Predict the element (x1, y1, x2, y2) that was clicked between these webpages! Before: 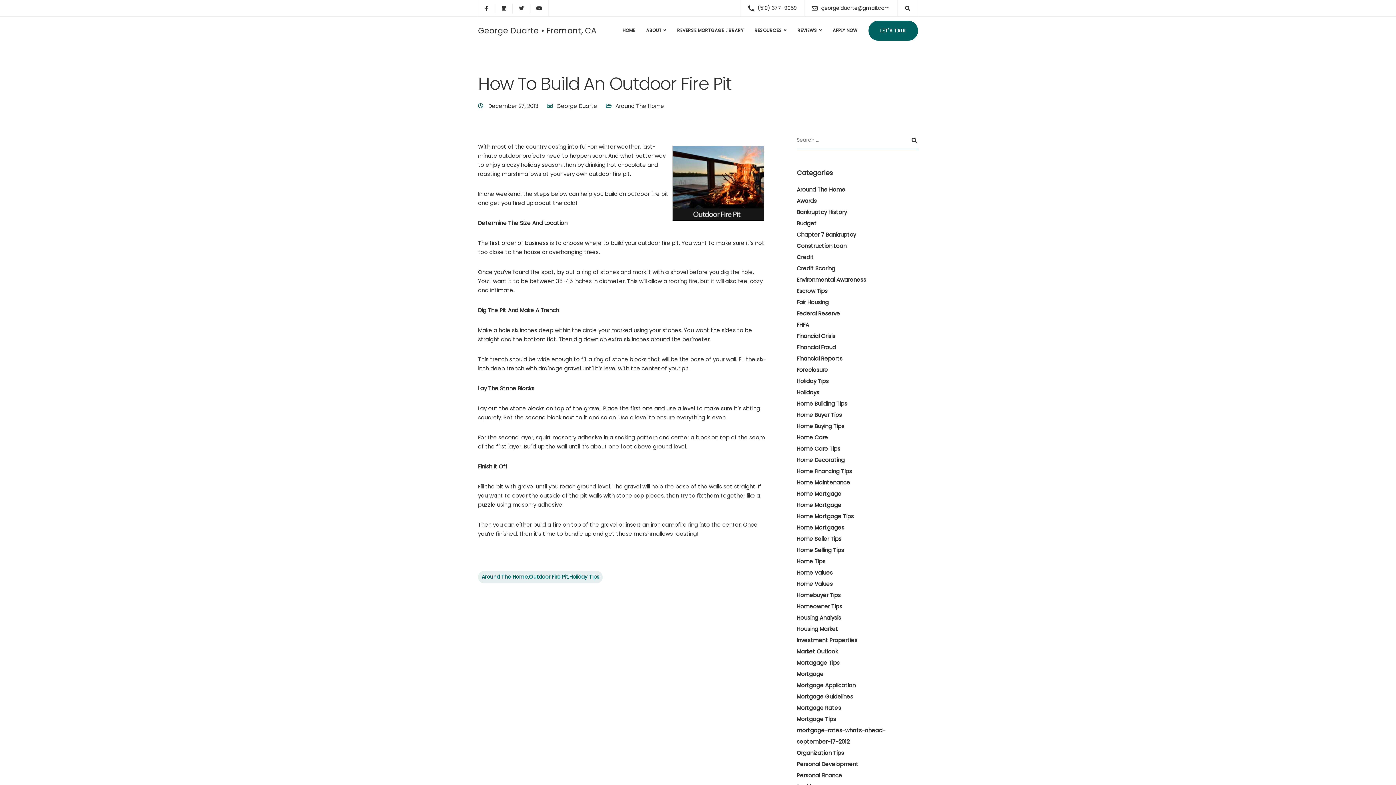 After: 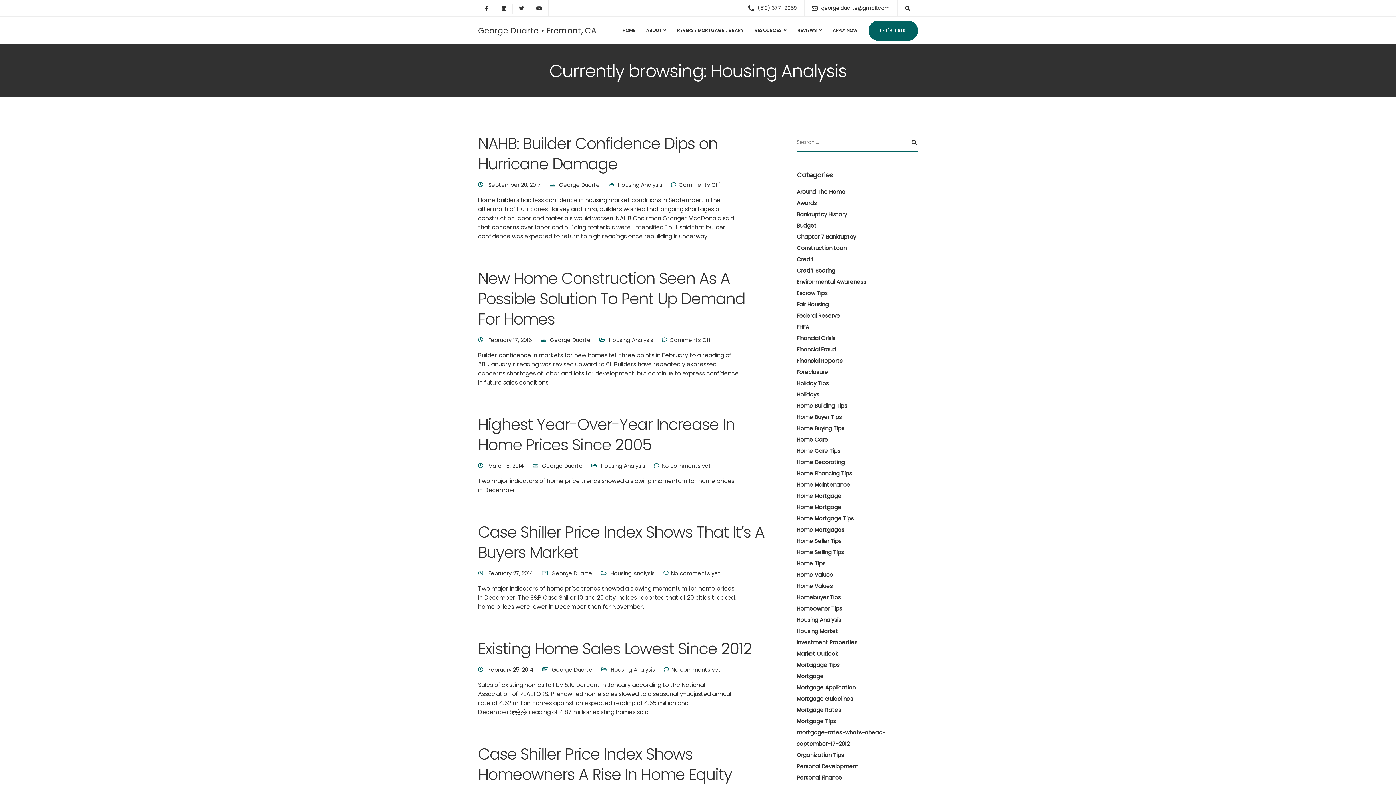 Action: label: Housing Analysis bbox: (796, 614, 841, 621)